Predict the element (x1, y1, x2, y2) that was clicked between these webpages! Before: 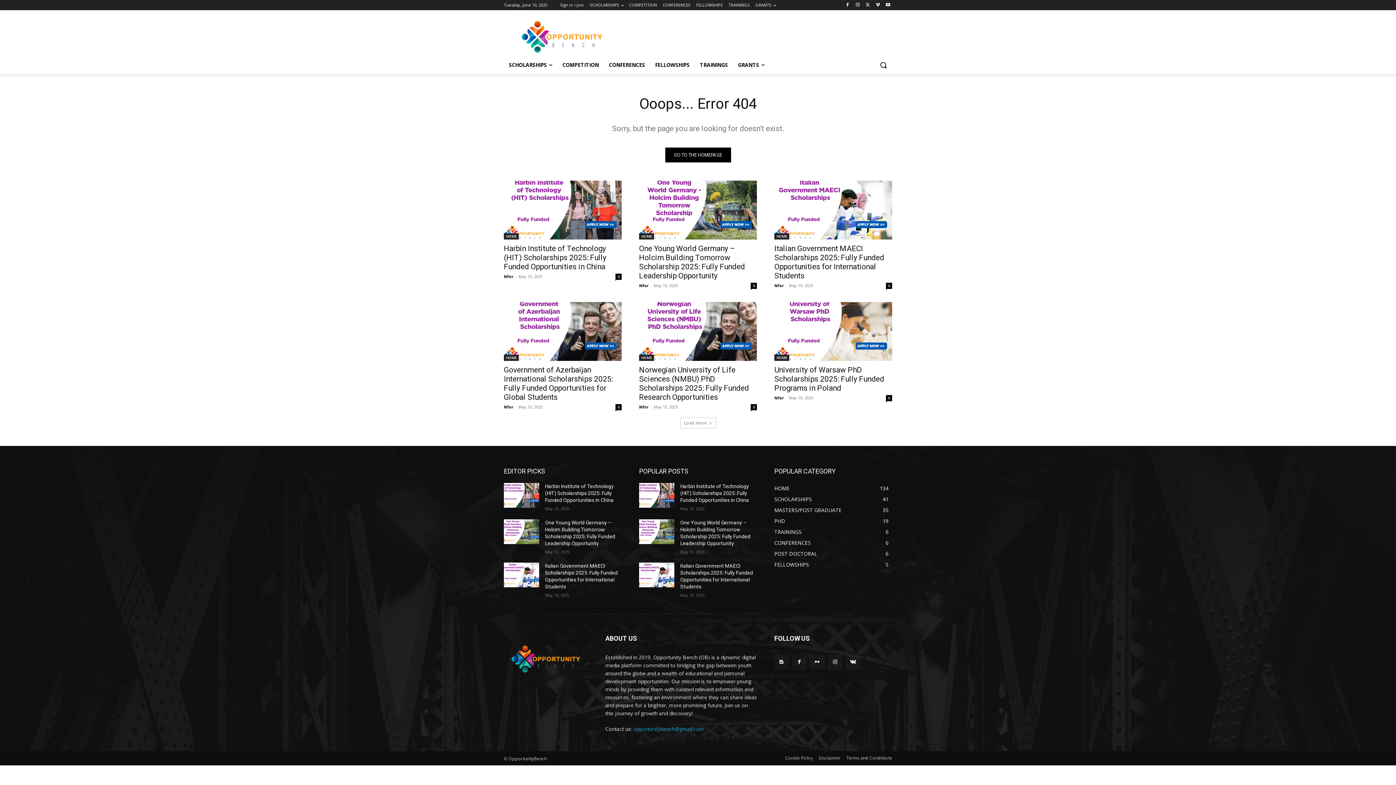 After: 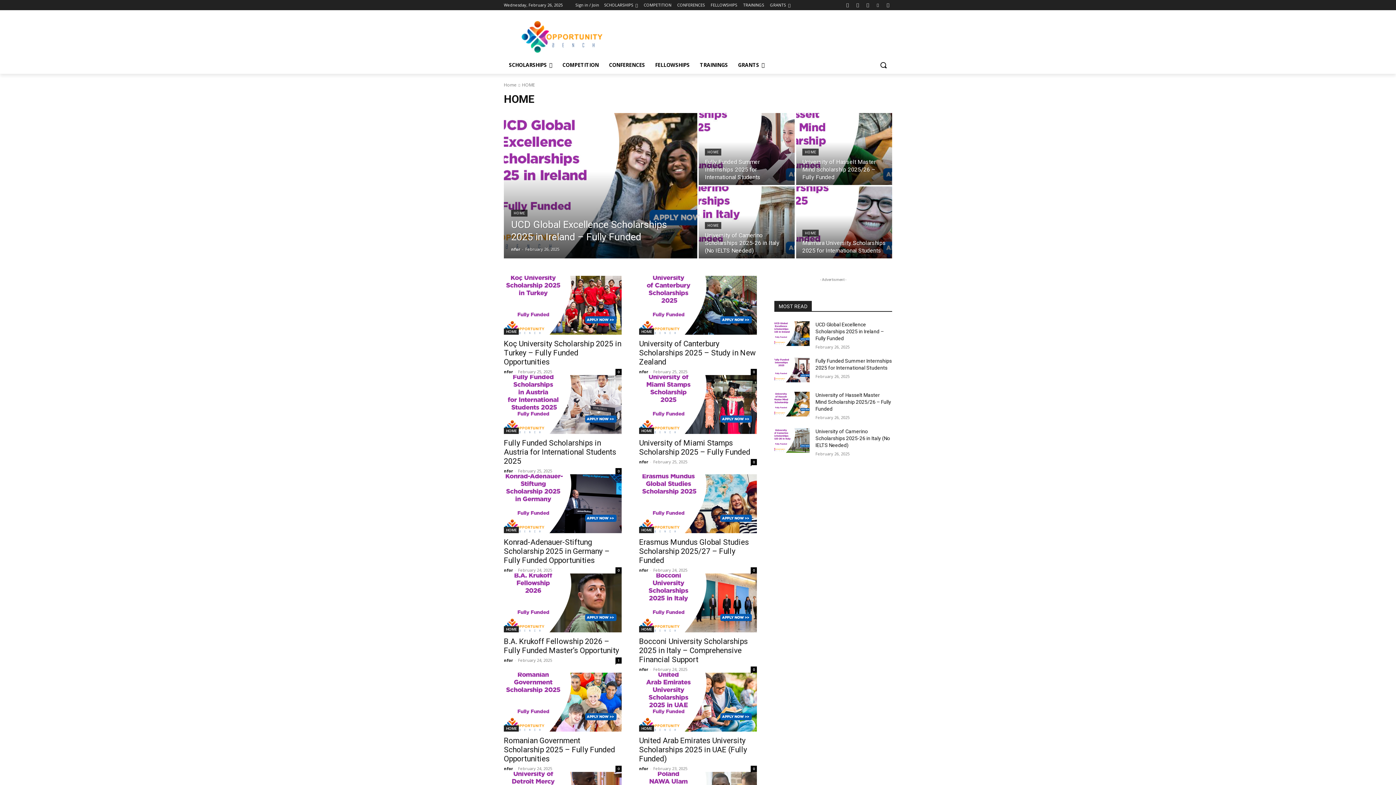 Action: bbox: (774, 485, 789, 492) label: HOME
134